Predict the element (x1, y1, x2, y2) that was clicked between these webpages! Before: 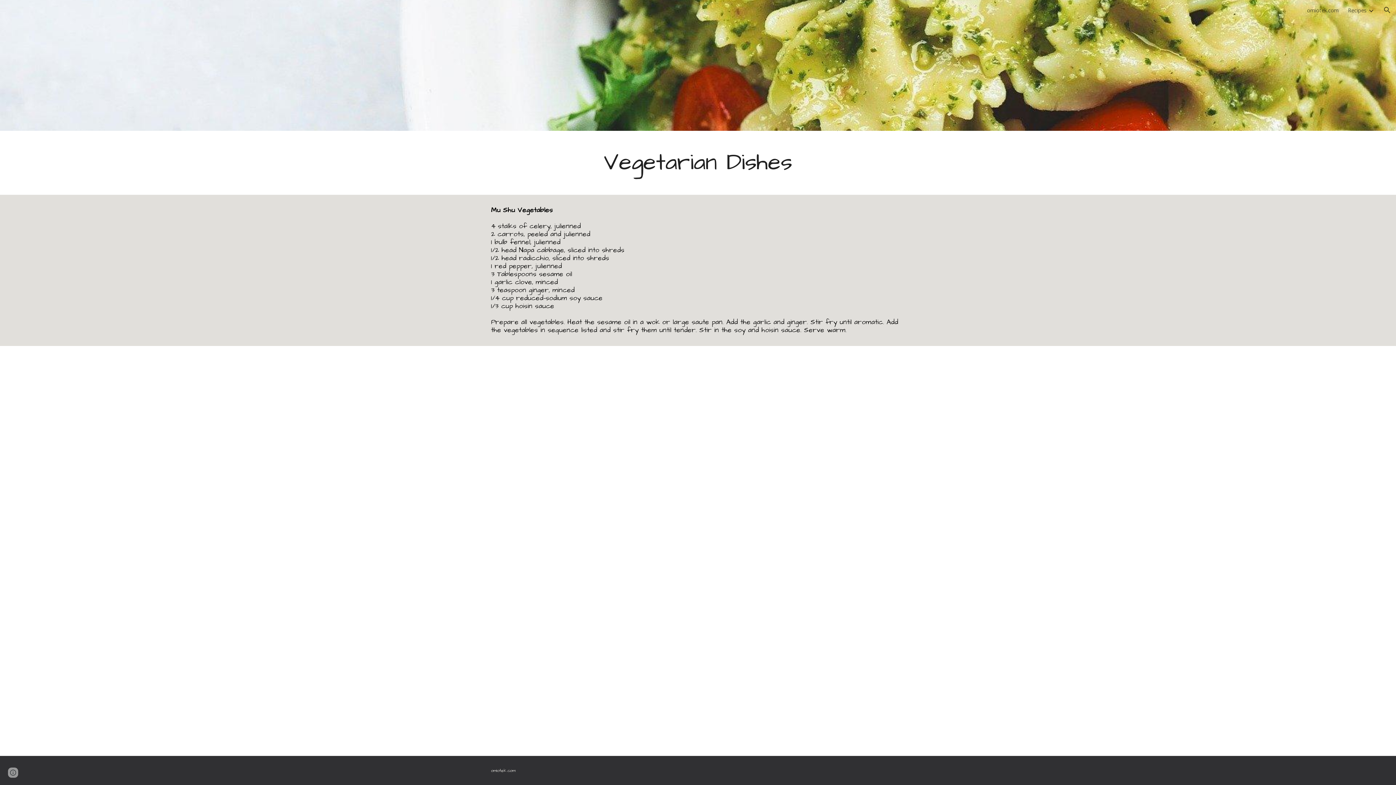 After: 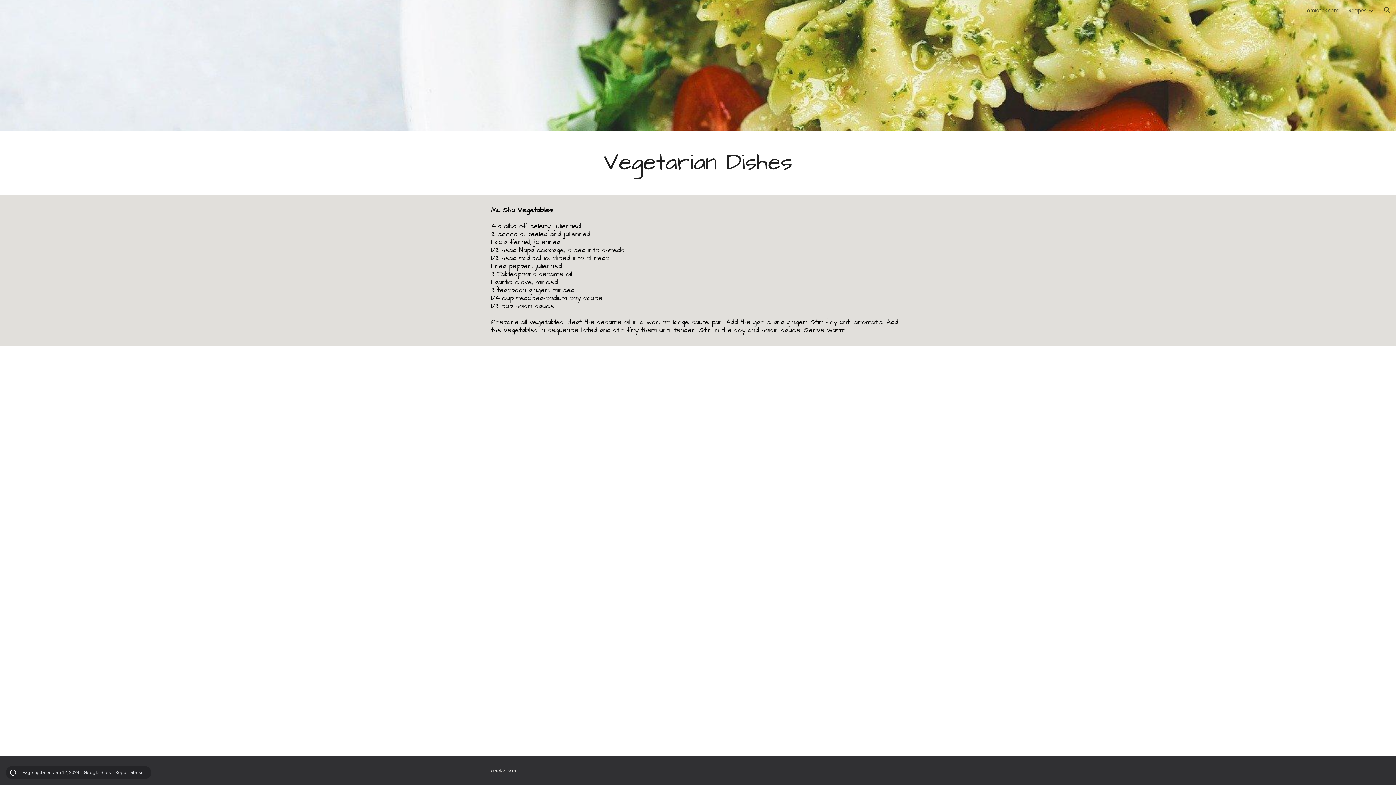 Action: label: Site actions bbox: (8, 768, 18, 778)